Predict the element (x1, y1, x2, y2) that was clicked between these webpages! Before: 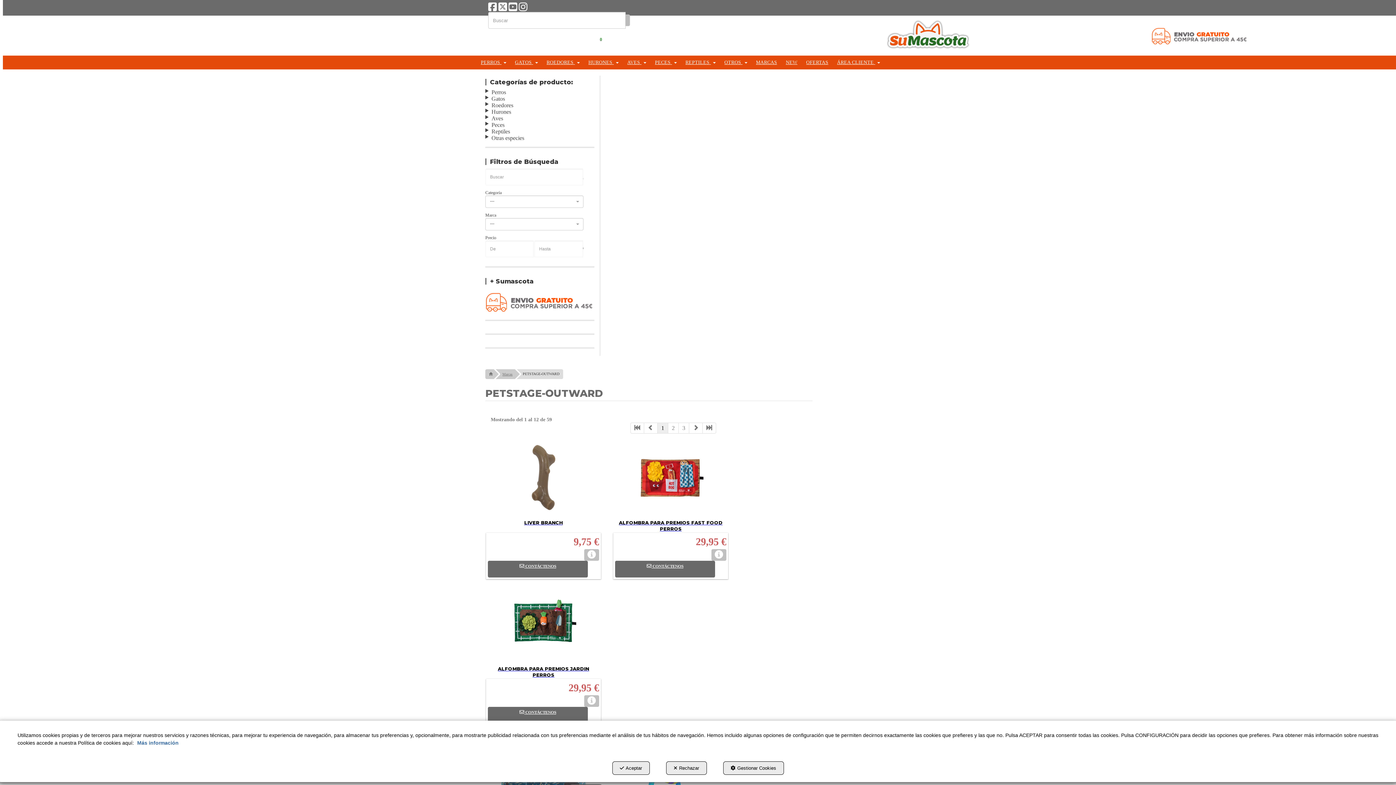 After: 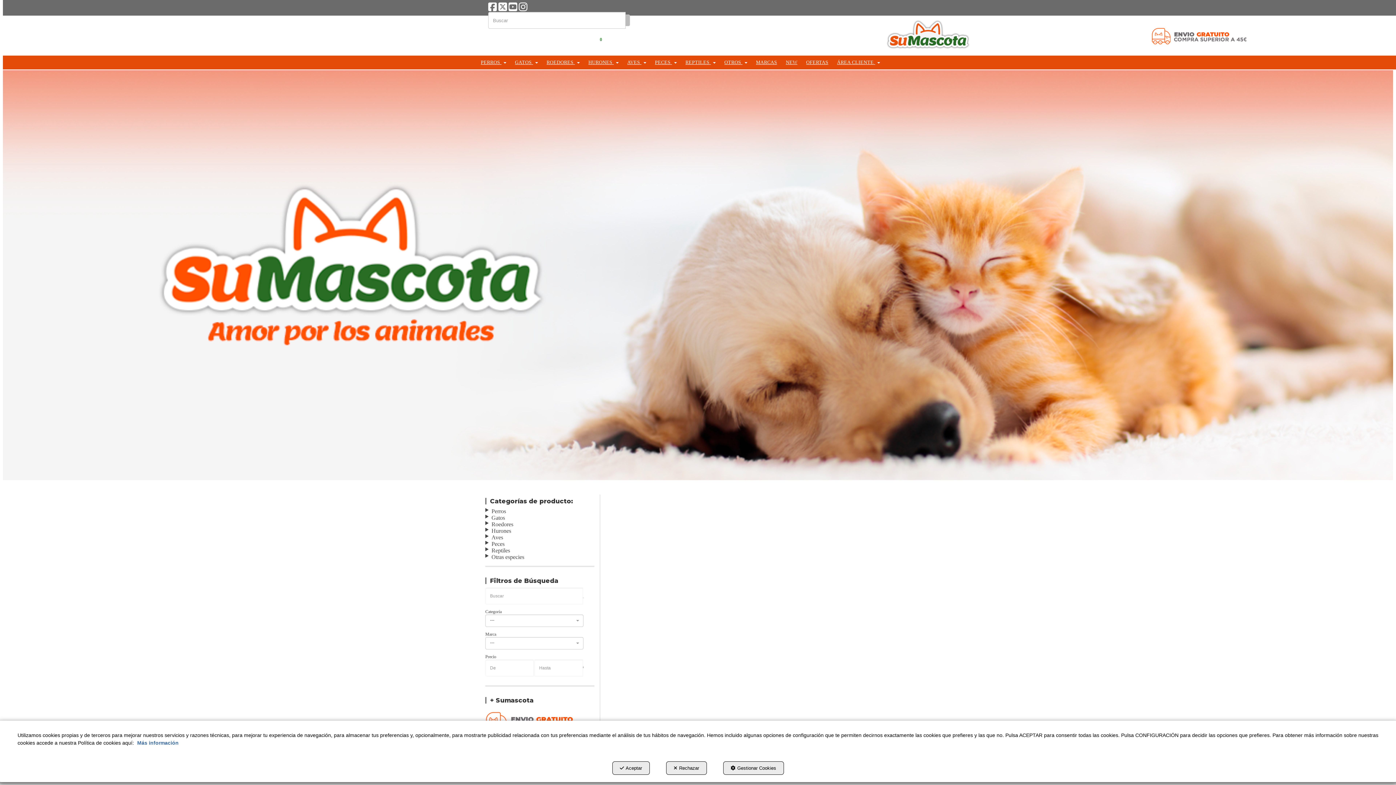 Action: bbox: (1151, 40, 1248, 46)